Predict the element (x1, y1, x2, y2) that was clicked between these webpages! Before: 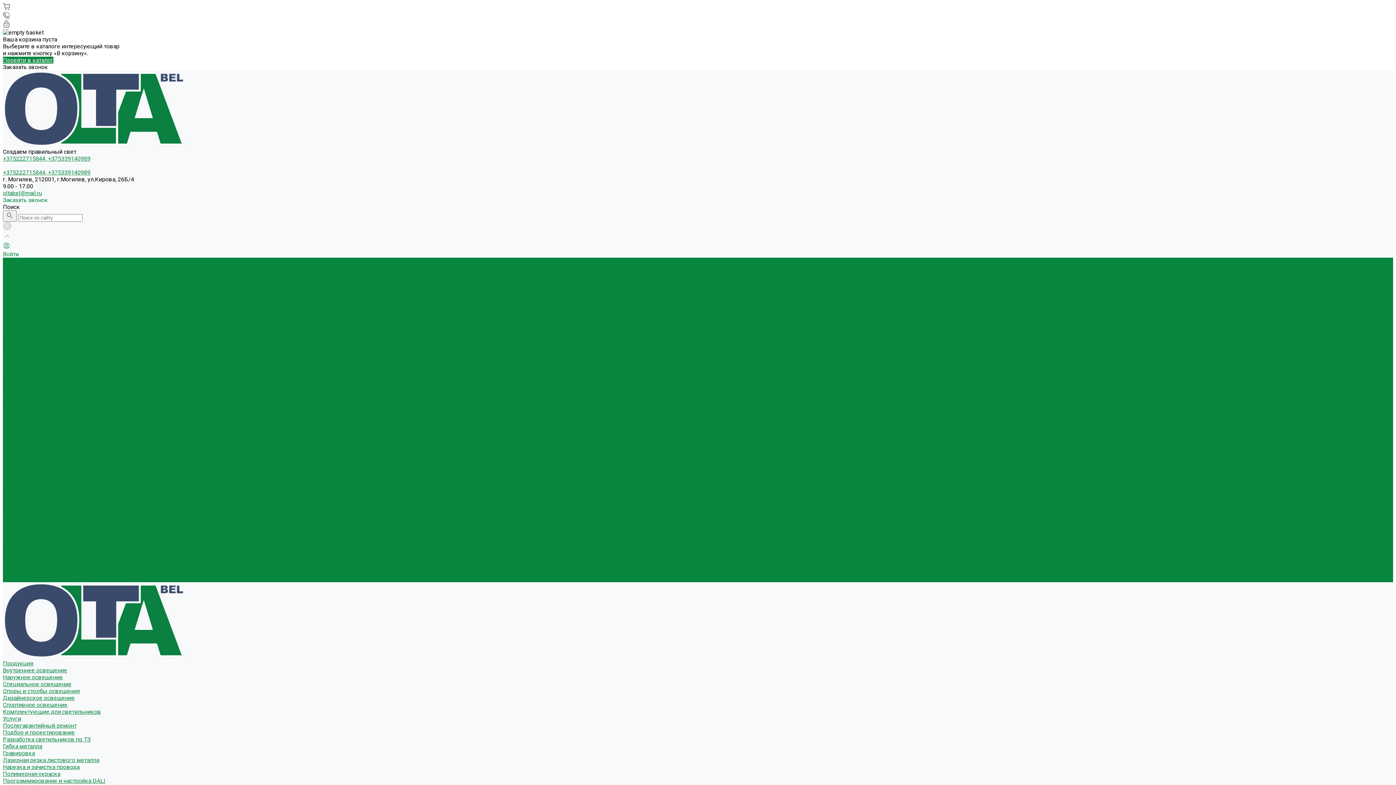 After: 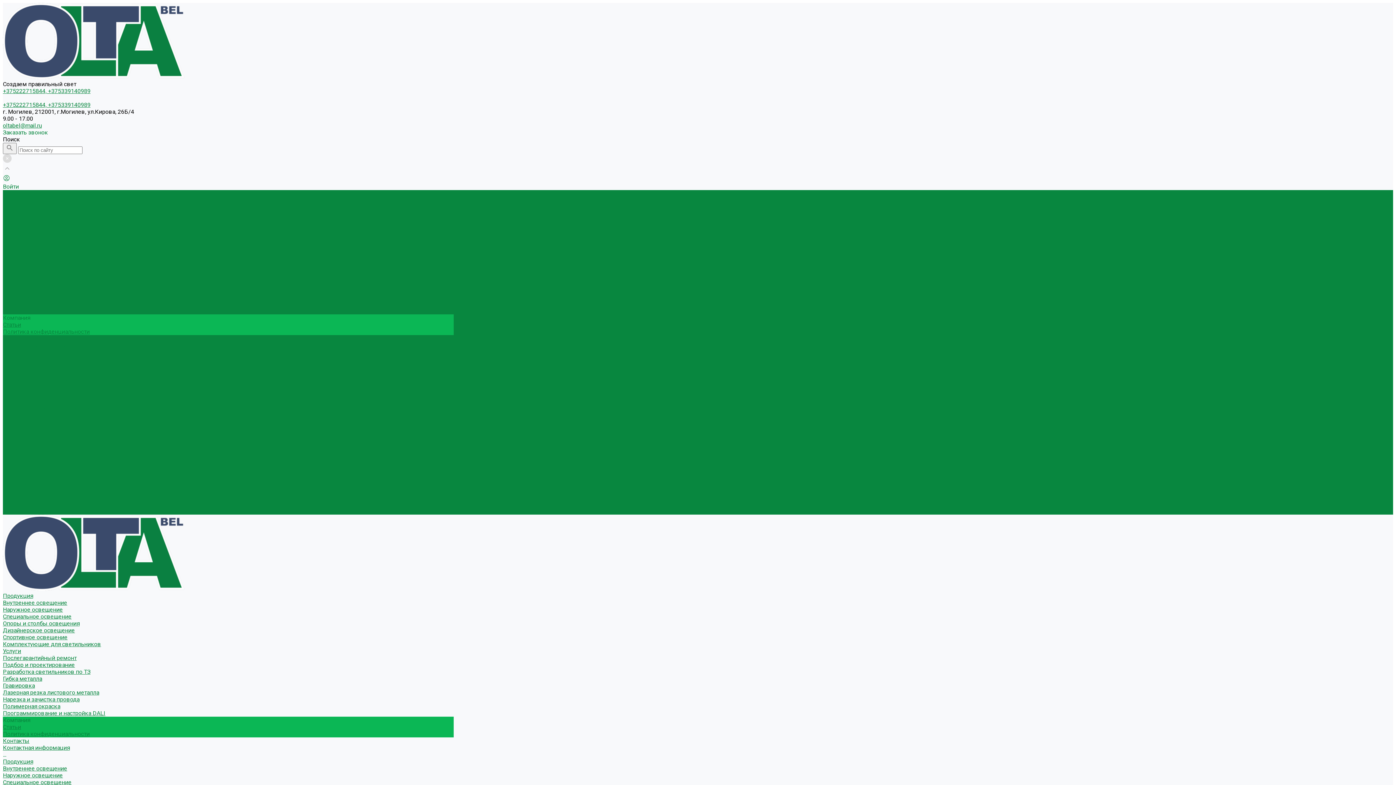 Action: label: Компания bbox: (2, 548, 30, 554)